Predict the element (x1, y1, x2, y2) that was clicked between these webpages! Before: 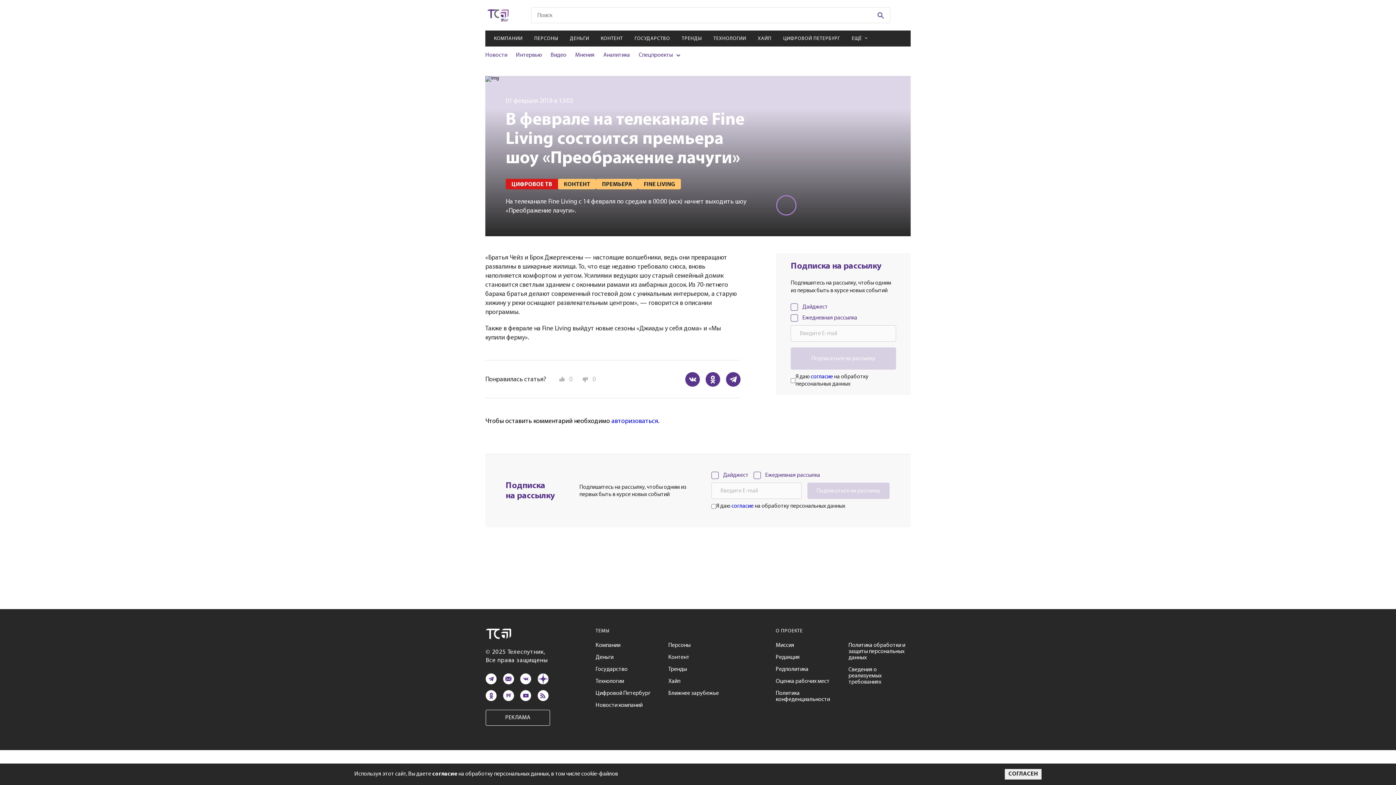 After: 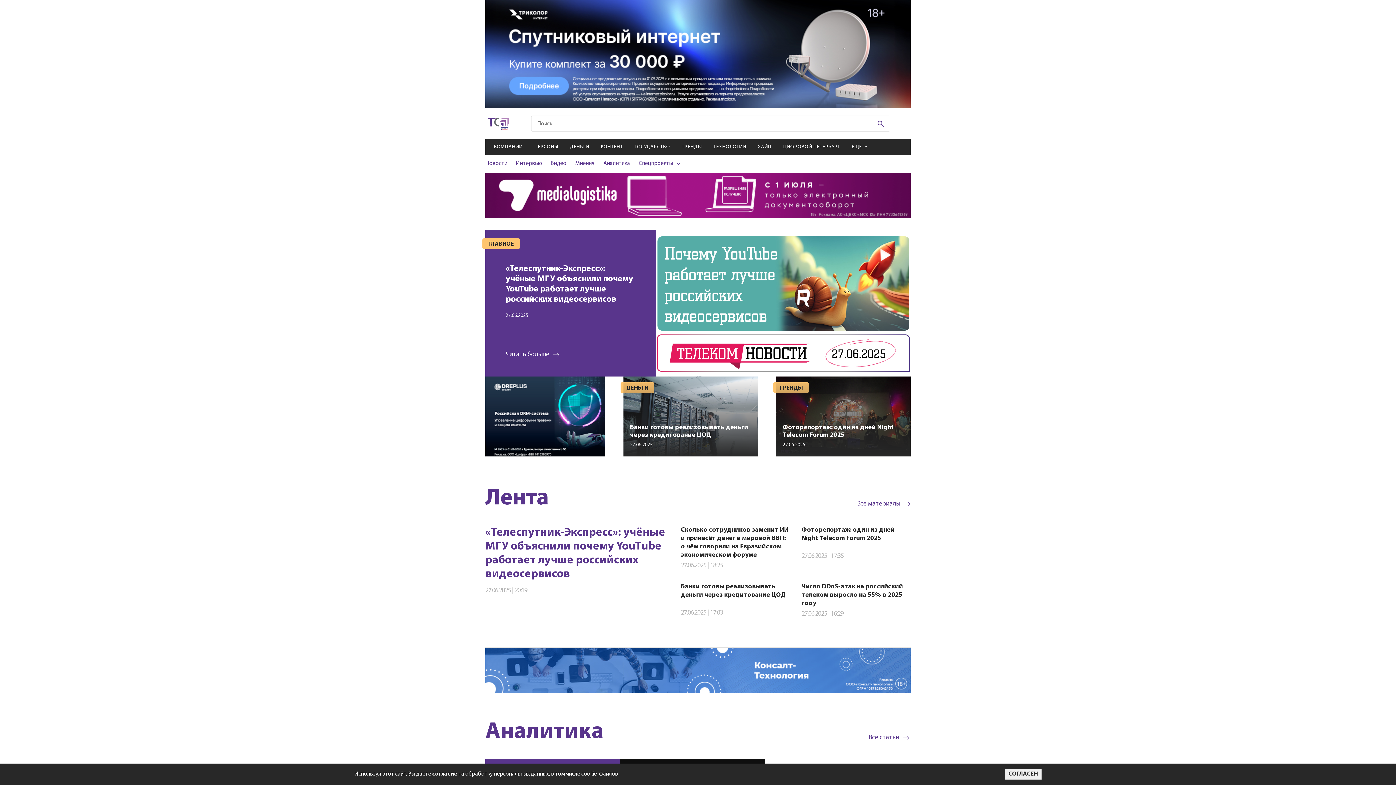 Action: bbox: (485, 628, 550, 639)